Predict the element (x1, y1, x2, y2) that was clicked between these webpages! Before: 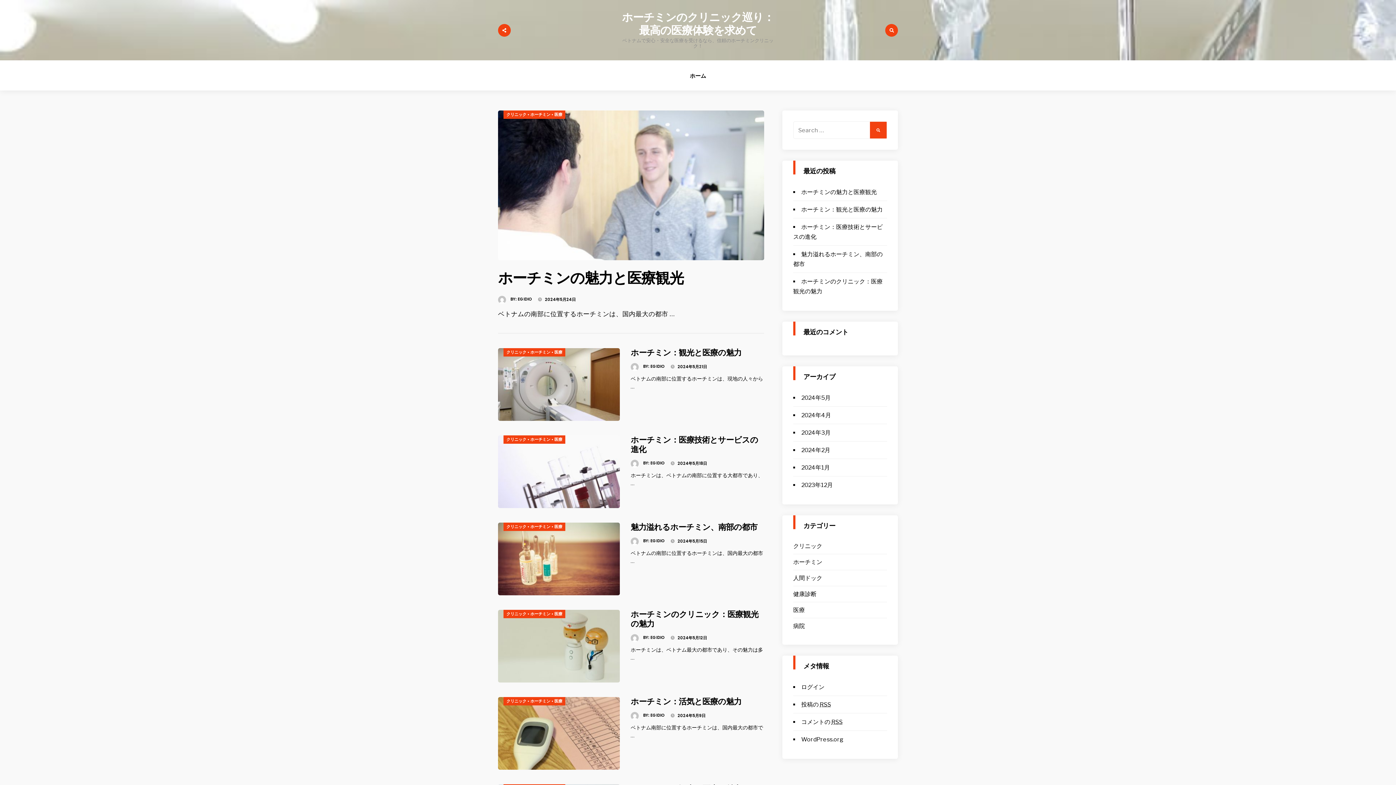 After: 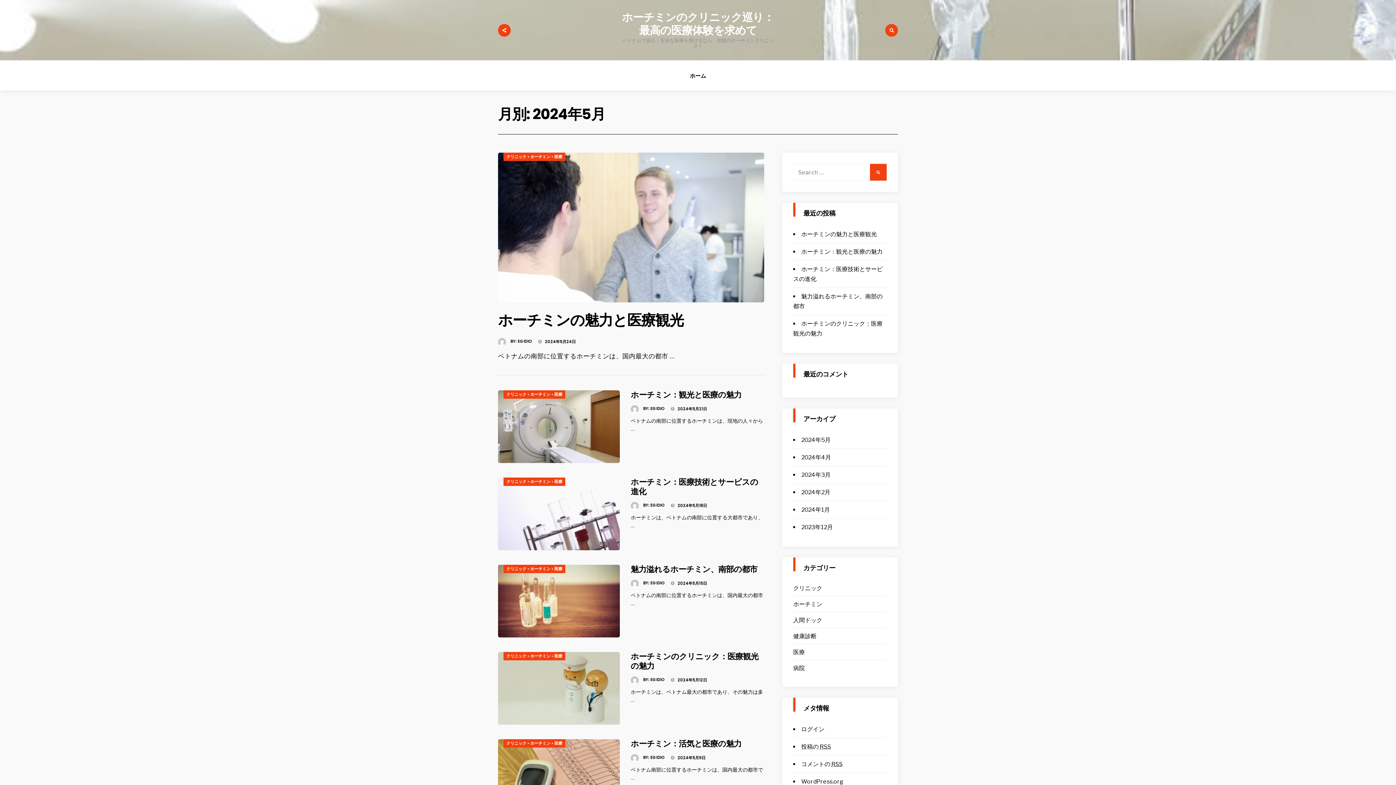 Action: label: 2024年5月 bbox: (801, 394, 830, 401)